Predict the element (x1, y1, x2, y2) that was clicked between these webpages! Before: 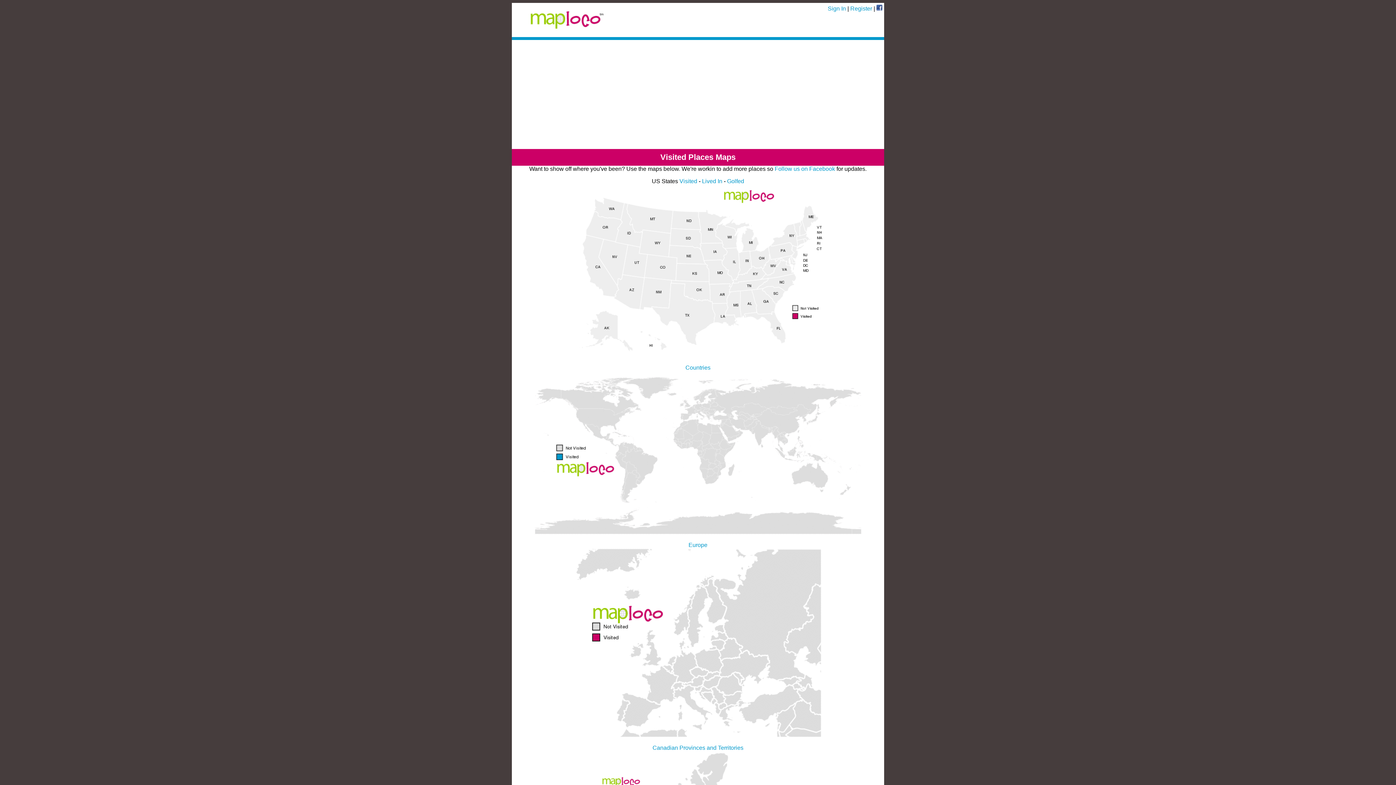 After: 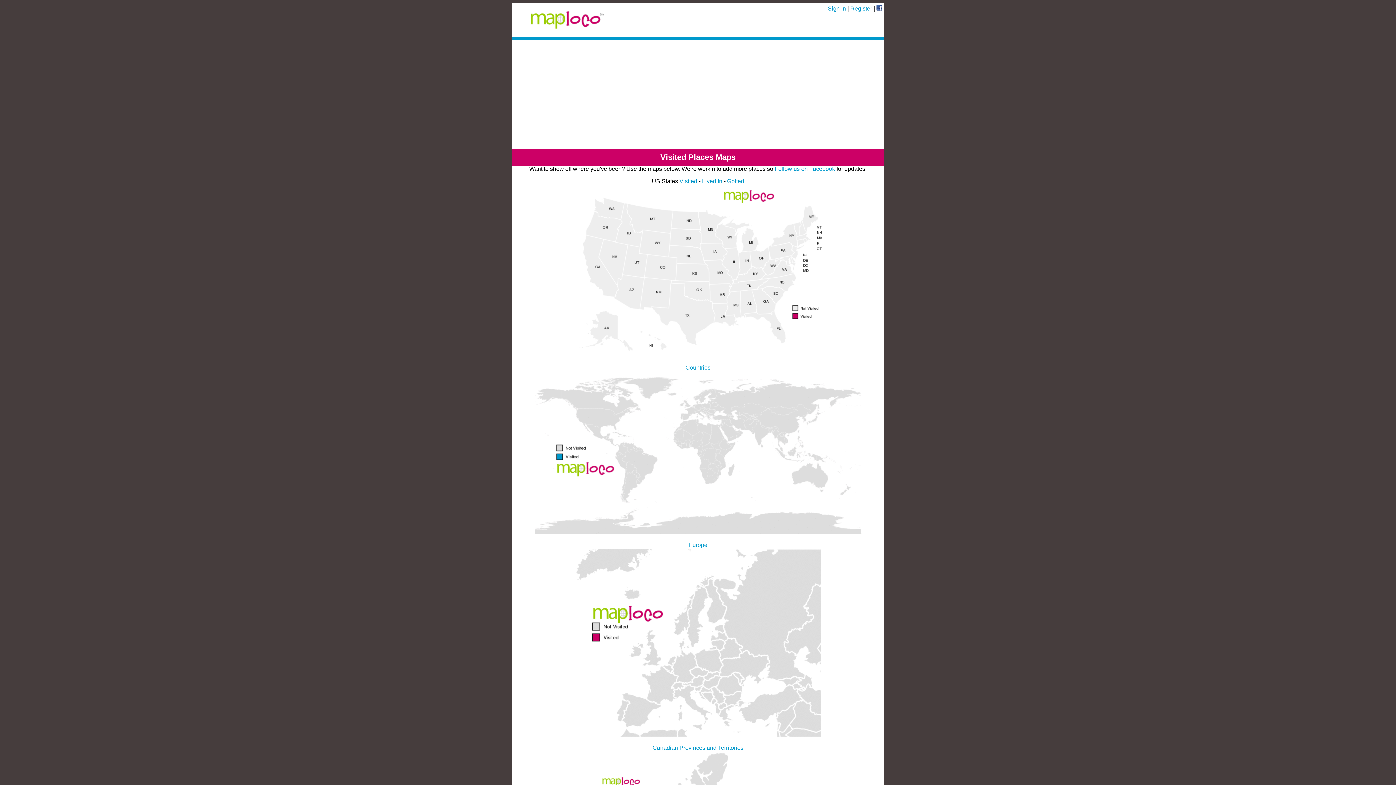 Action: bbox: (876, 5, 882, 11)